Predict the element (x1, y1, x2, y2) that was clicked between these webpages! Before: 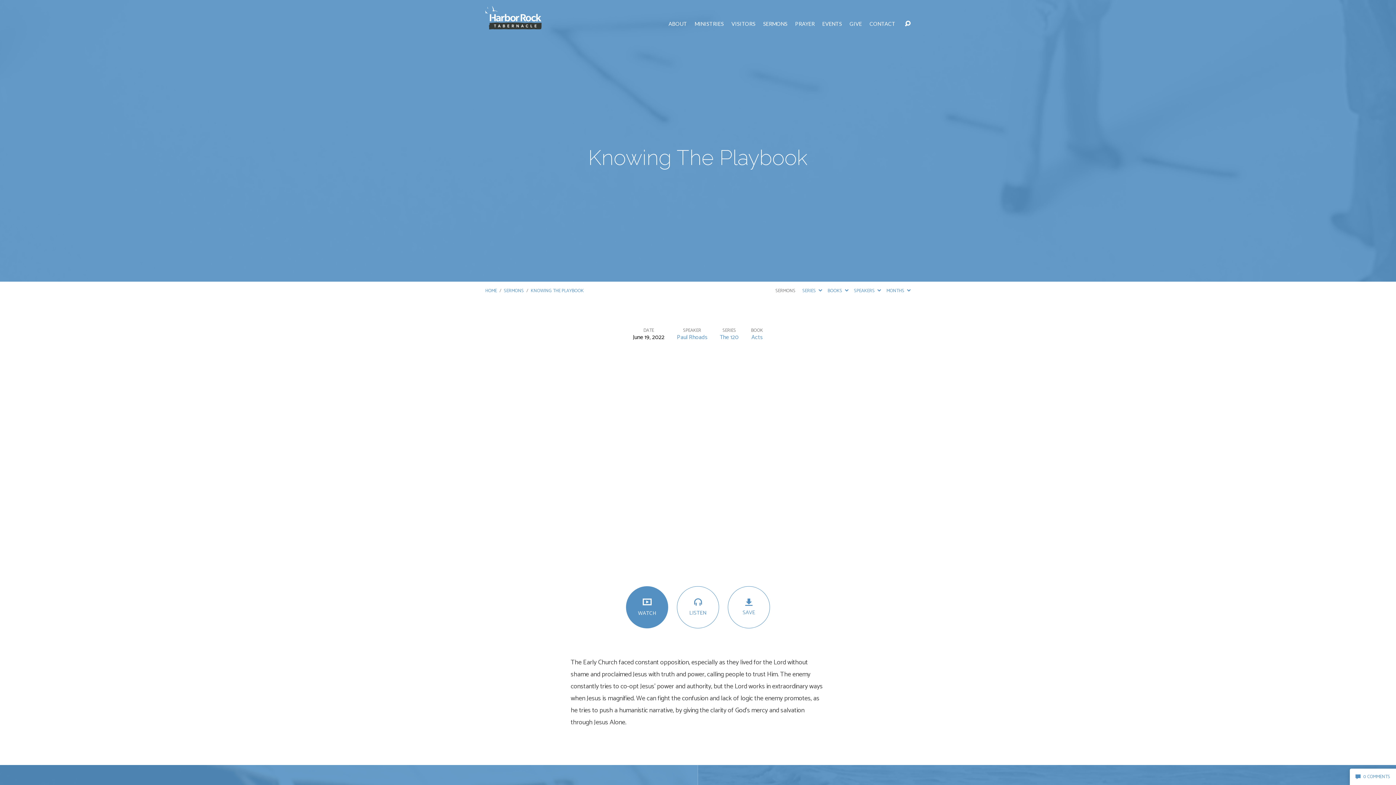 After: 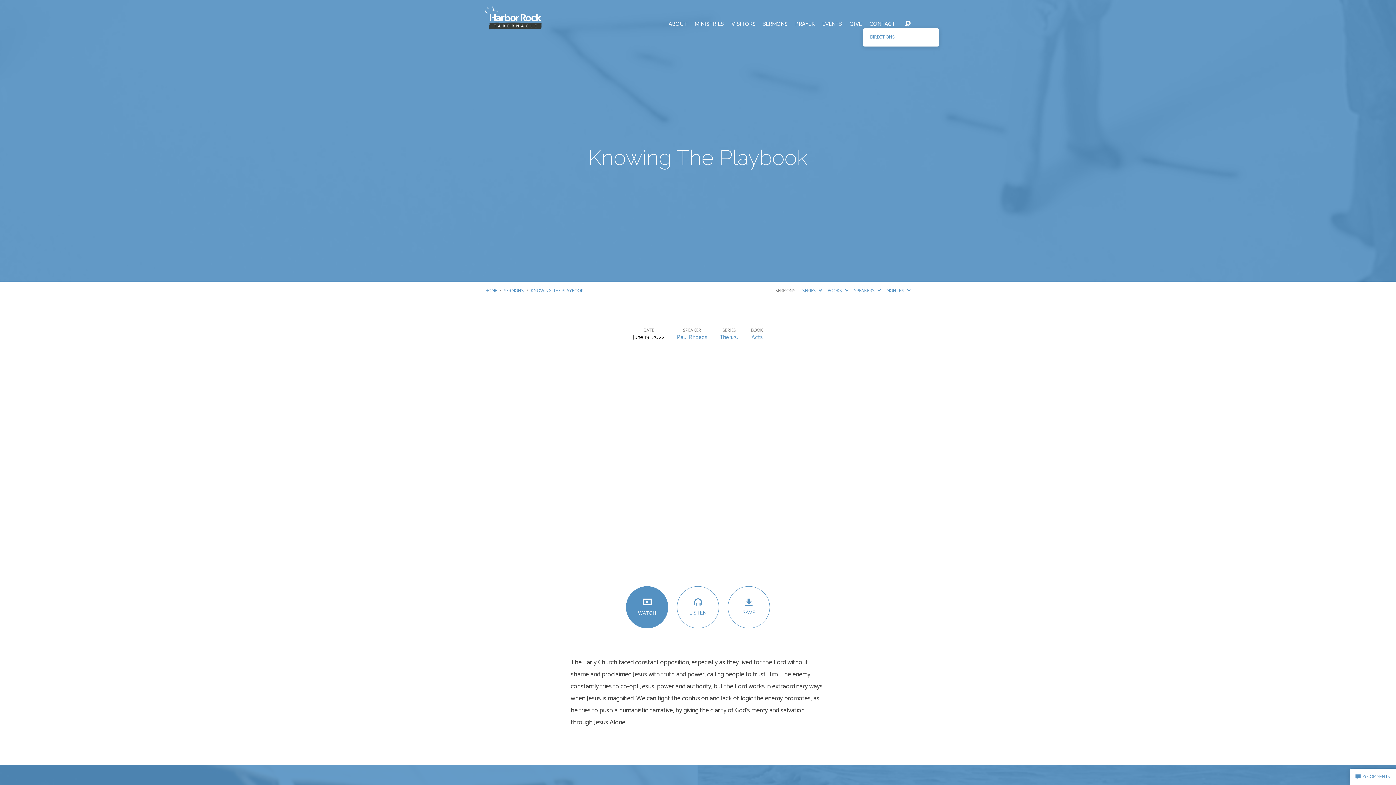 Action: bbox: (869, 20, 895, 27) label: CONTACT